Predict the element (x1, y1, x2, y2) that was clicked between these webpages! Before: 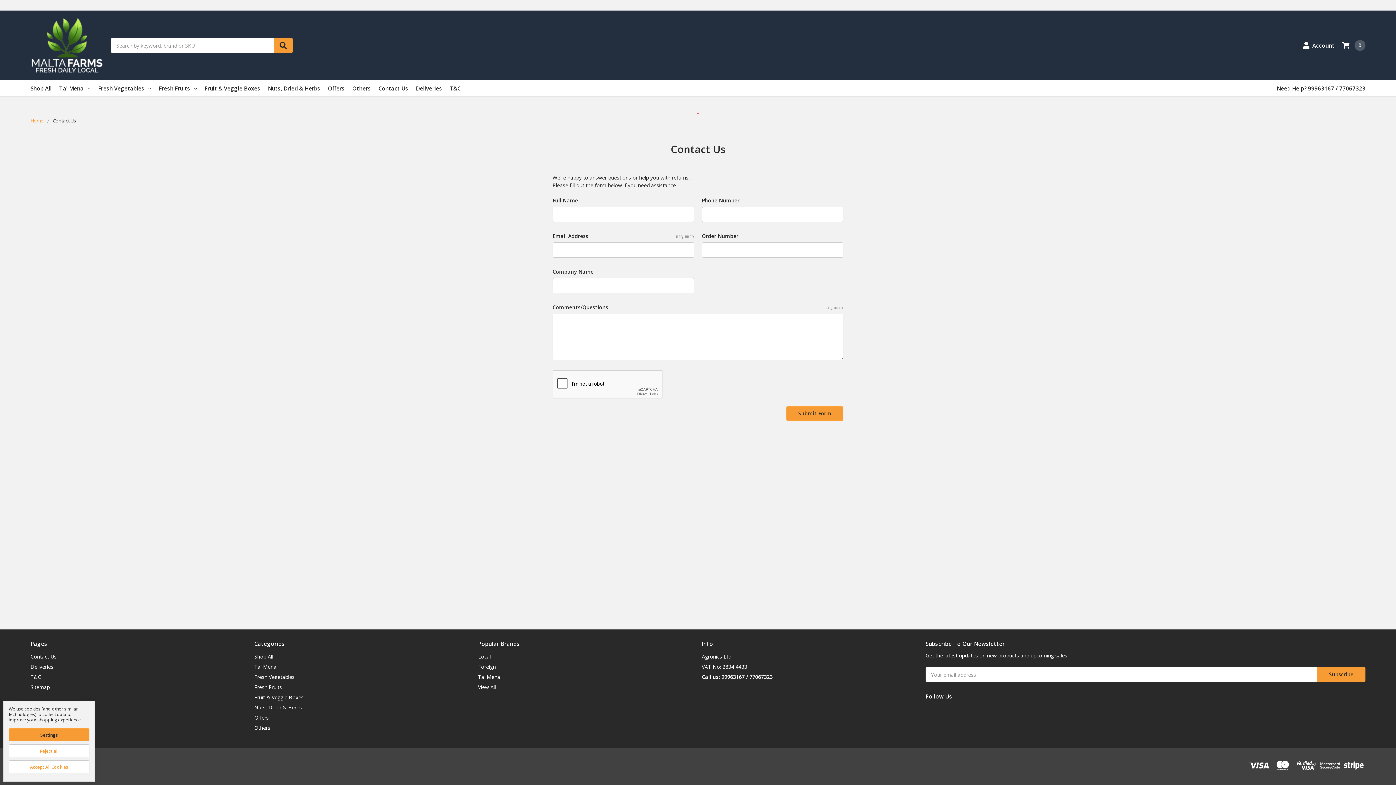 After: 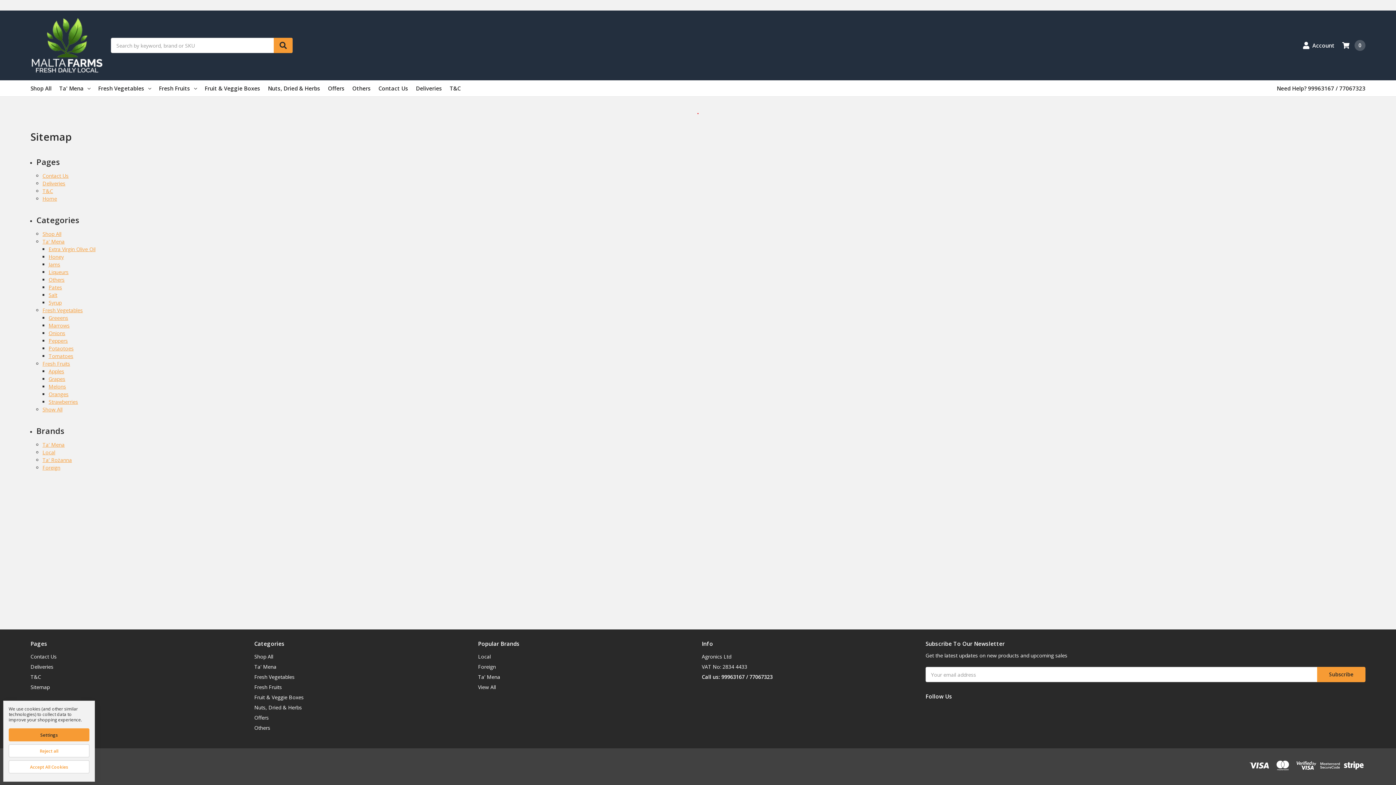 Action: bbox: (30, 684, 49, 690) label: Sitemap